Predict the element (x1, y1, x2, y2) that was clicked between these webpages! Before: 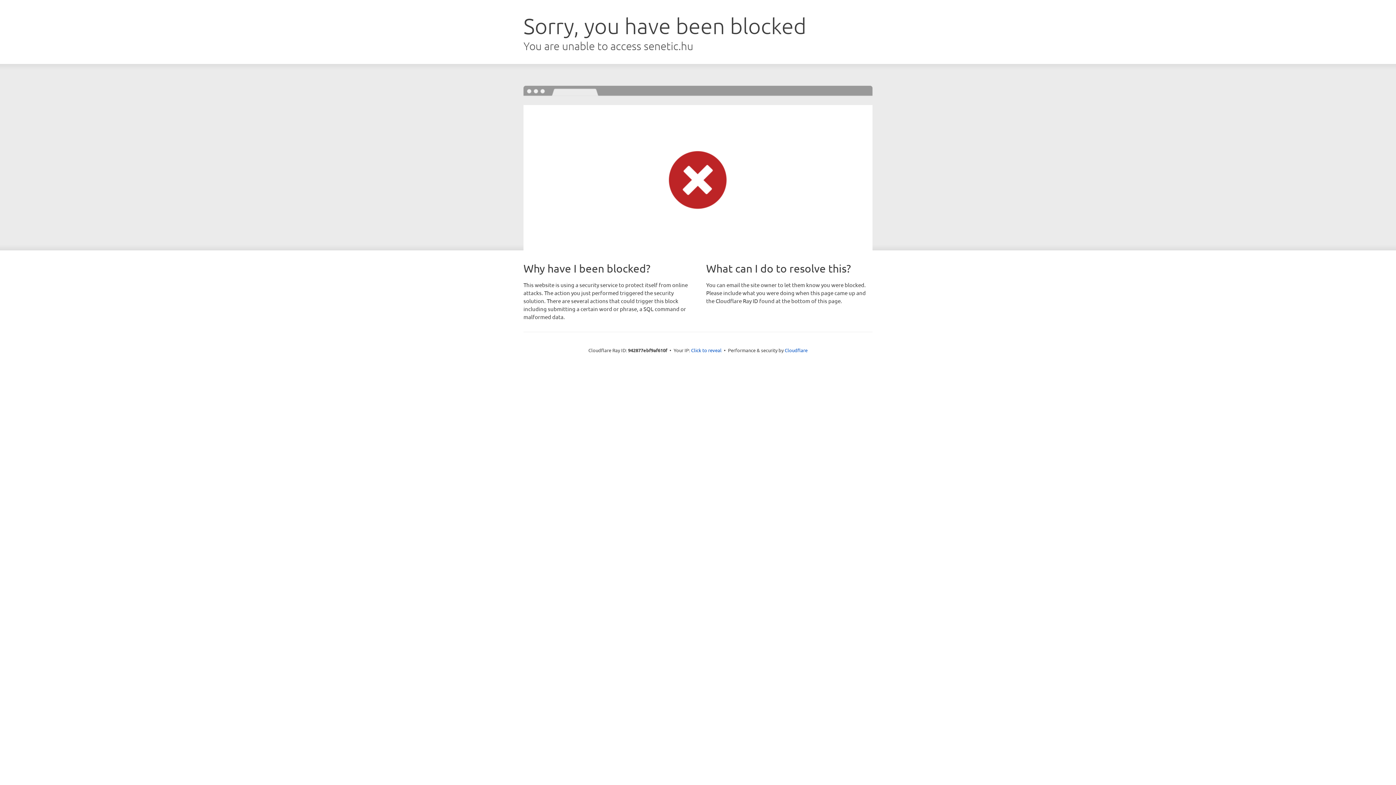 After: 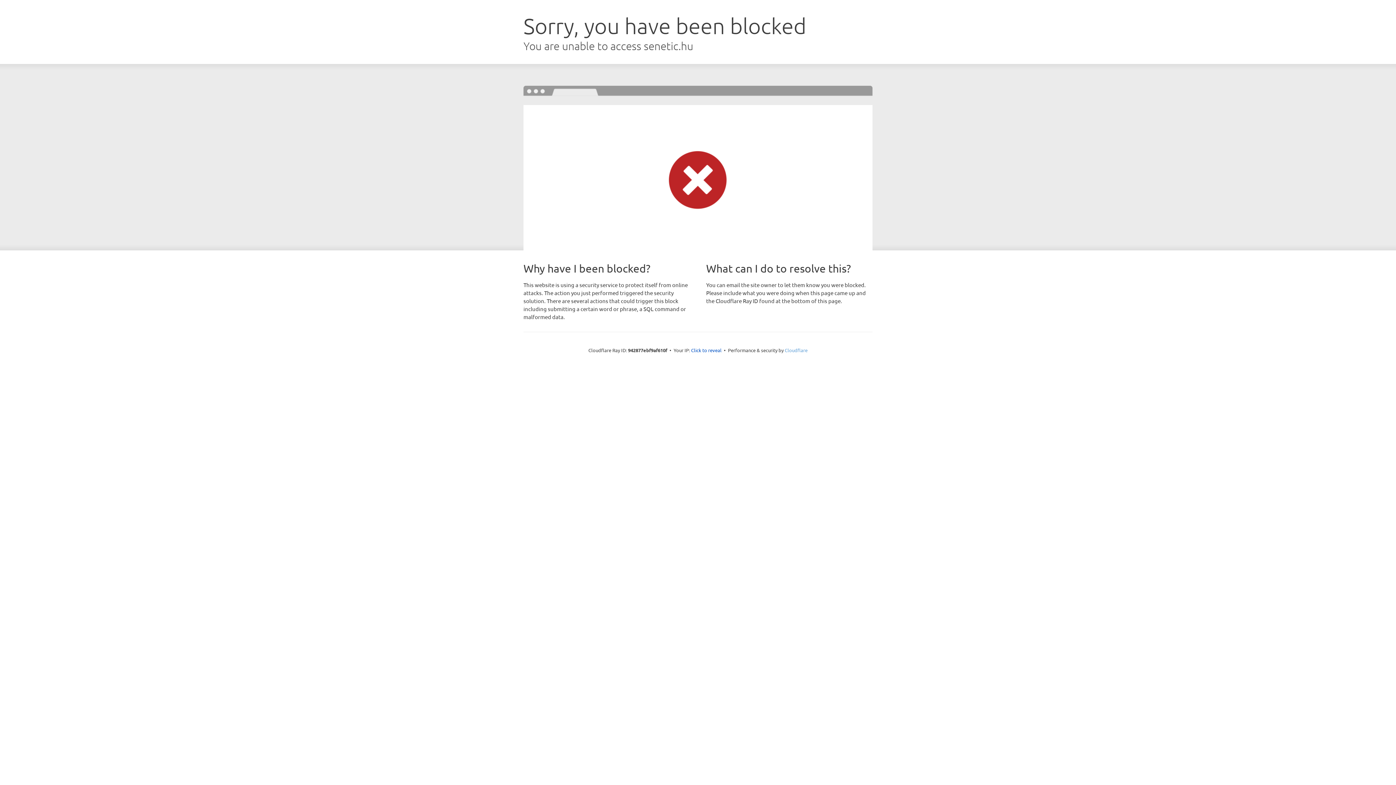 Action: bbox: (784, 347, 807, 353) label: Cloudflare